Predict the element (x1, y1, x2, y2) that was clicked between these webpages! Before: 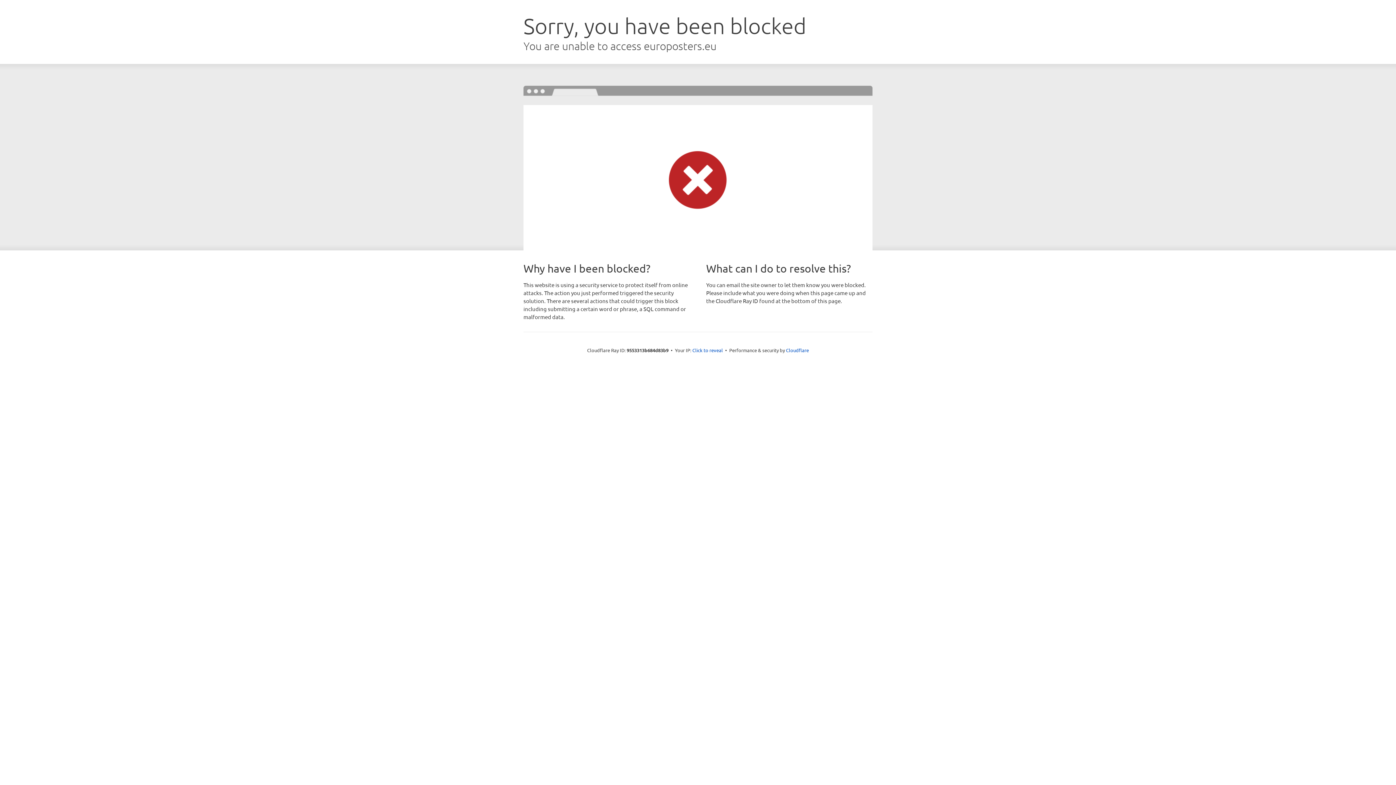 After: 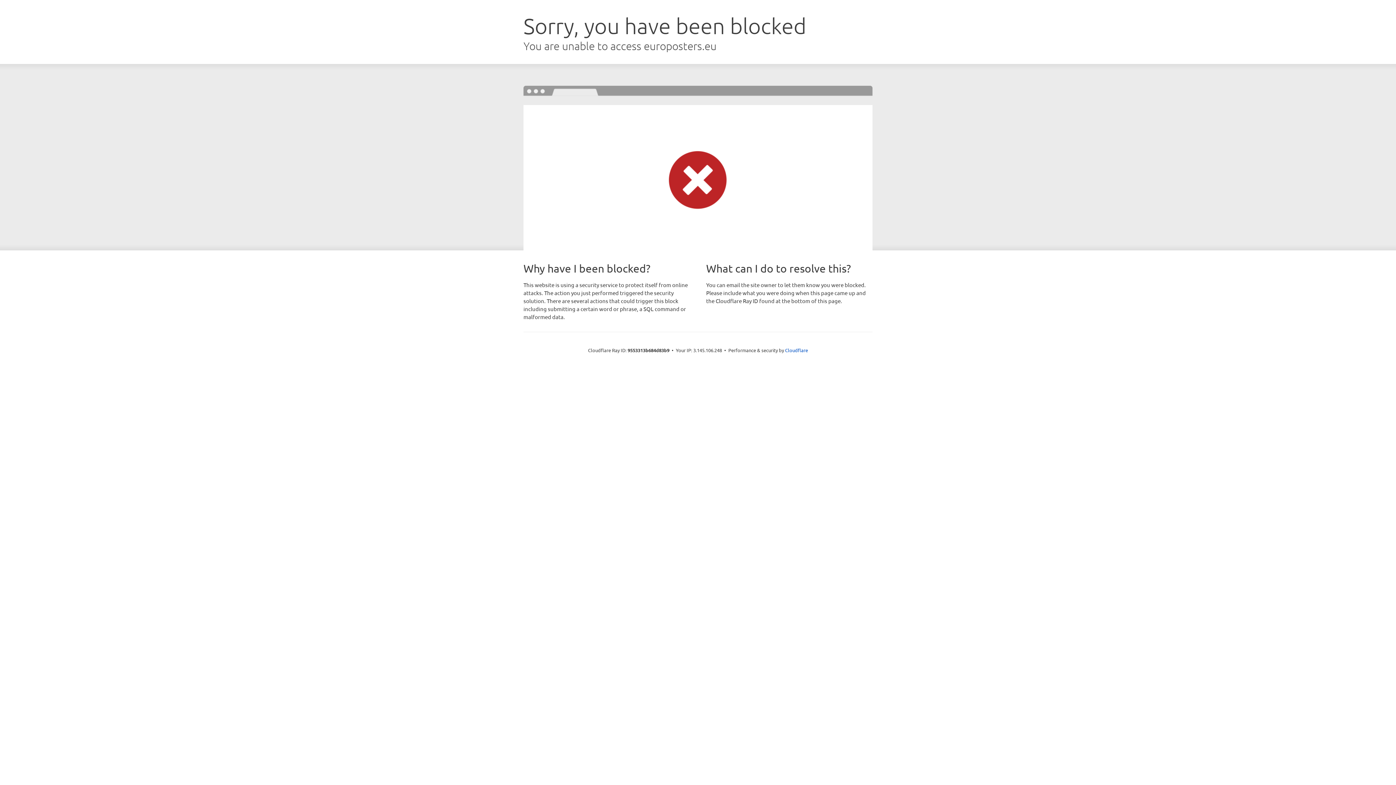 Action: bbox: (692, 346, 723, 353) label: Click to reveal